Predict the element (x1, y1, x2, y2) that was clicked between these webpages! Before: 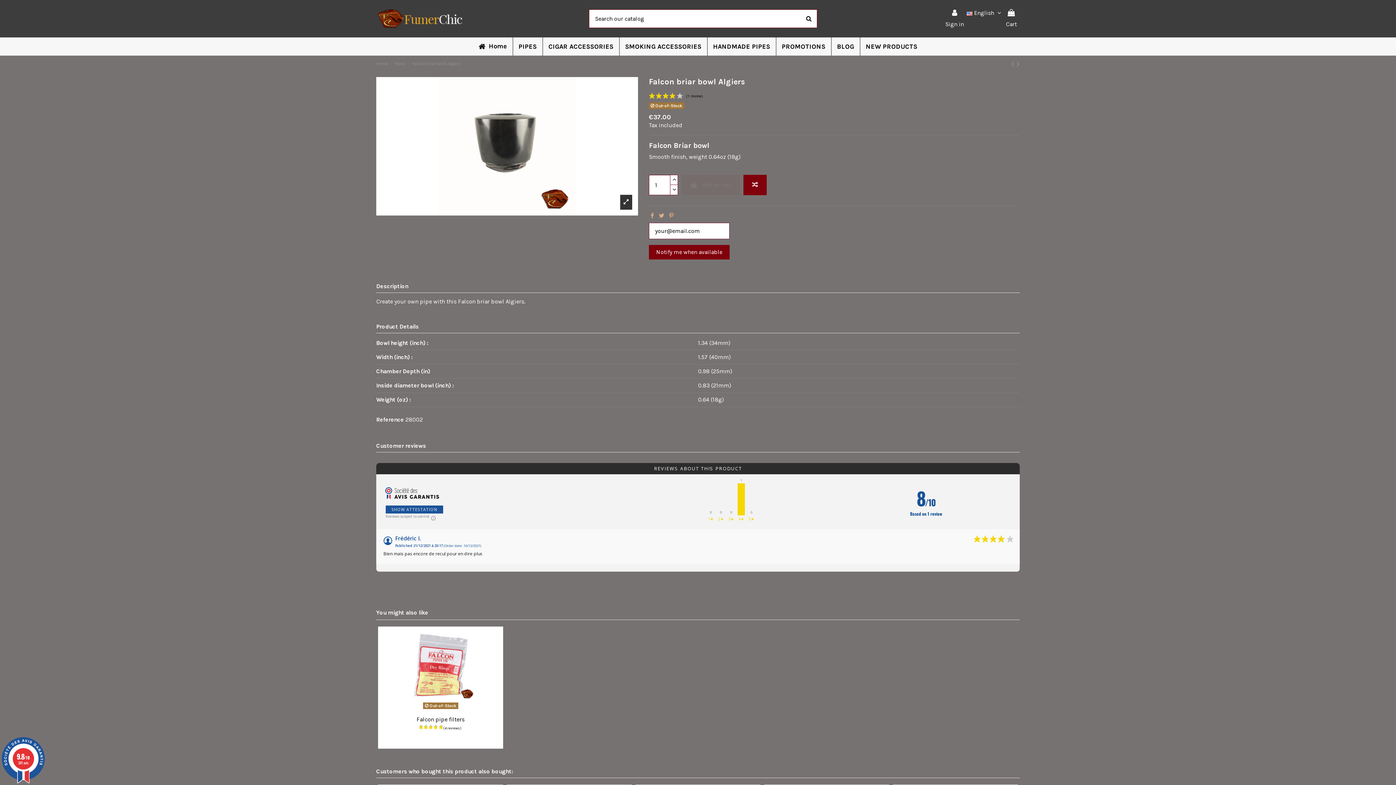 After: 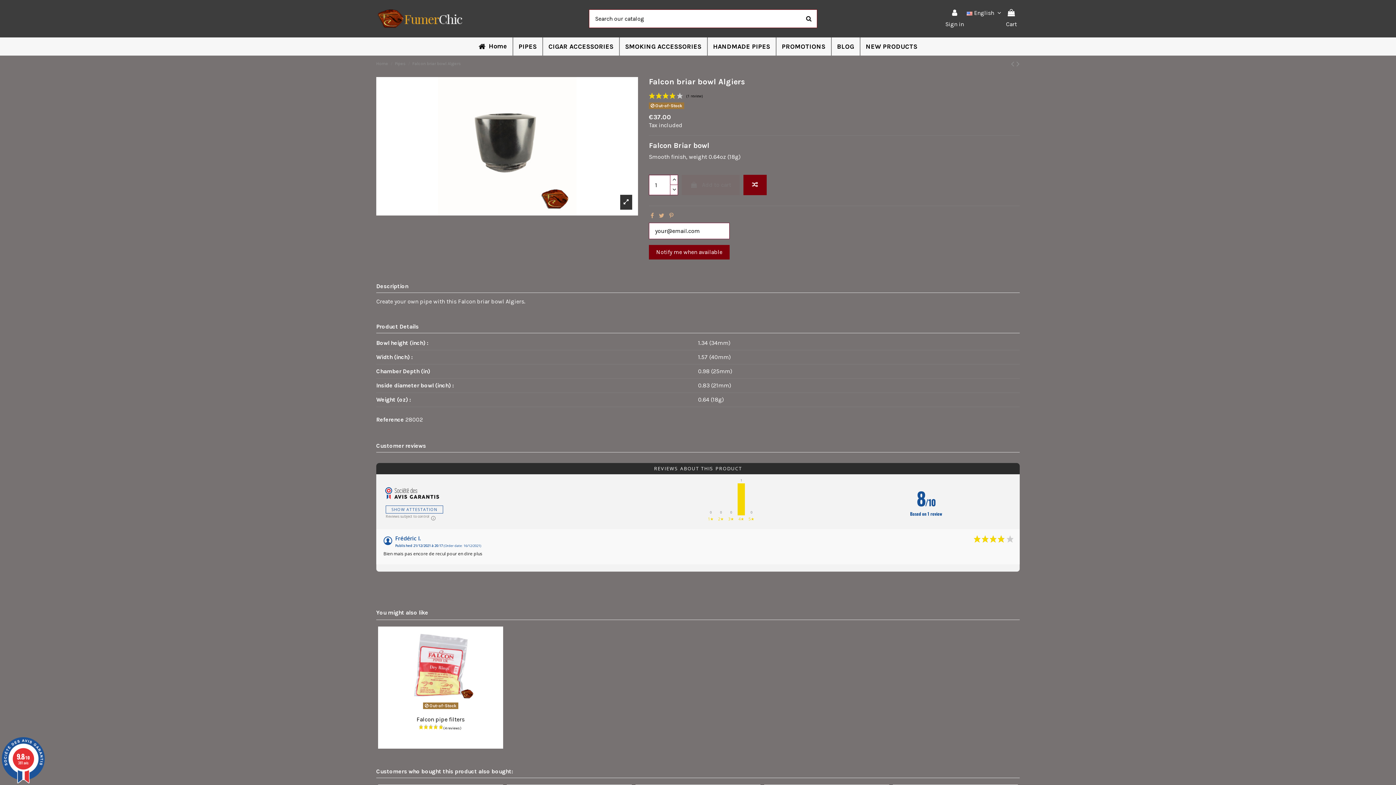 Action: bbox: (385, 505, 443, 513) label: SHOW ATTESTATION